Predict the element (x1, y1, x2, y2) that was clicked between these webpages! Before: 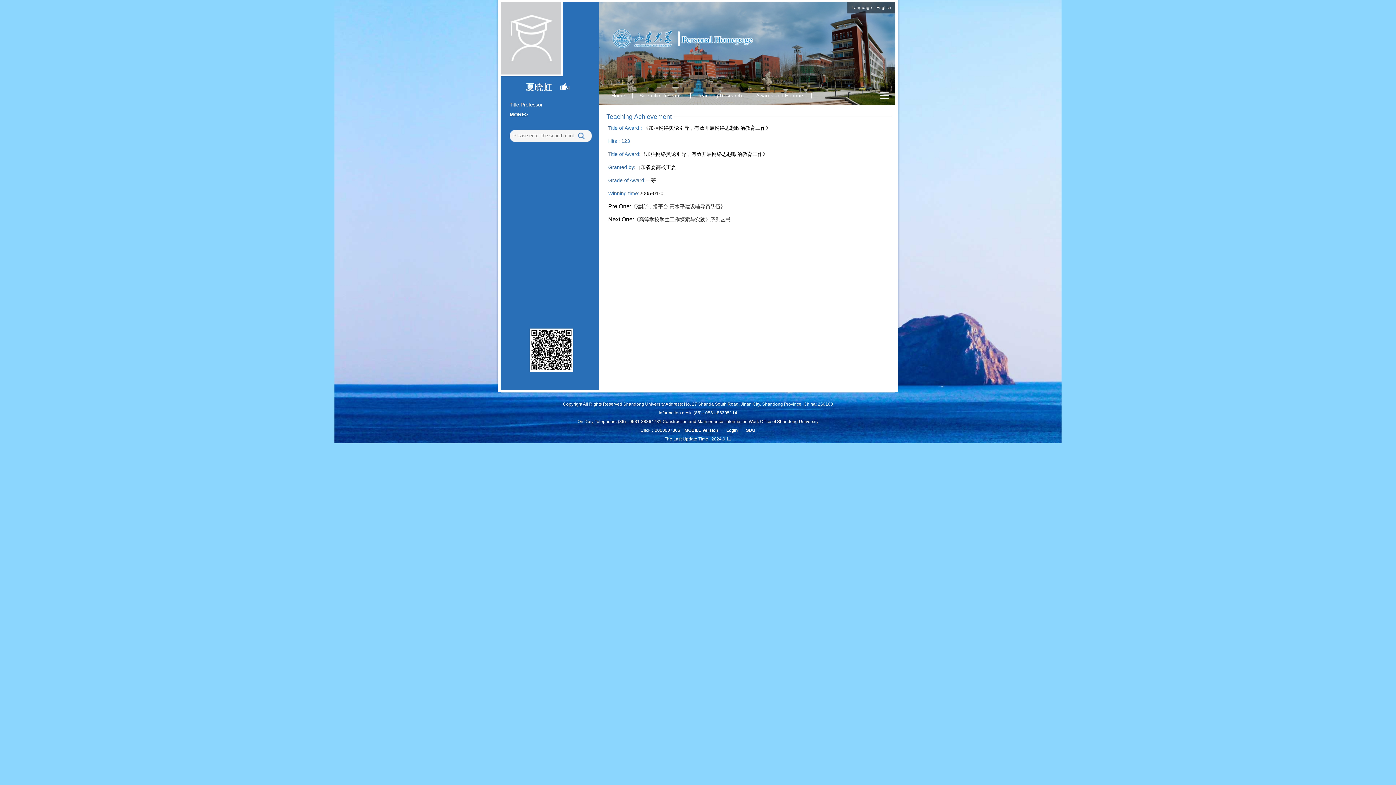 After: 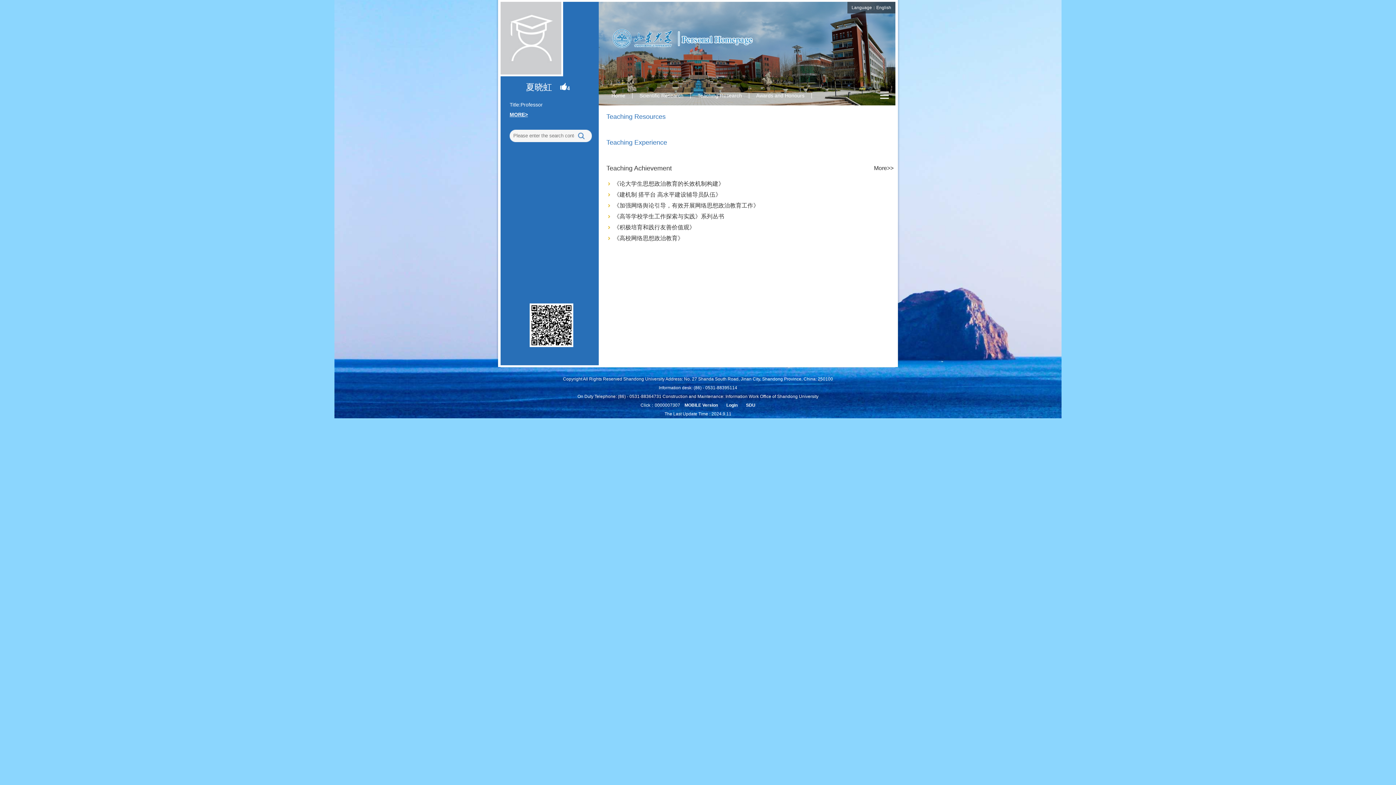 Action: bbox: (690, 87, 749, 103) label: Teaching Research